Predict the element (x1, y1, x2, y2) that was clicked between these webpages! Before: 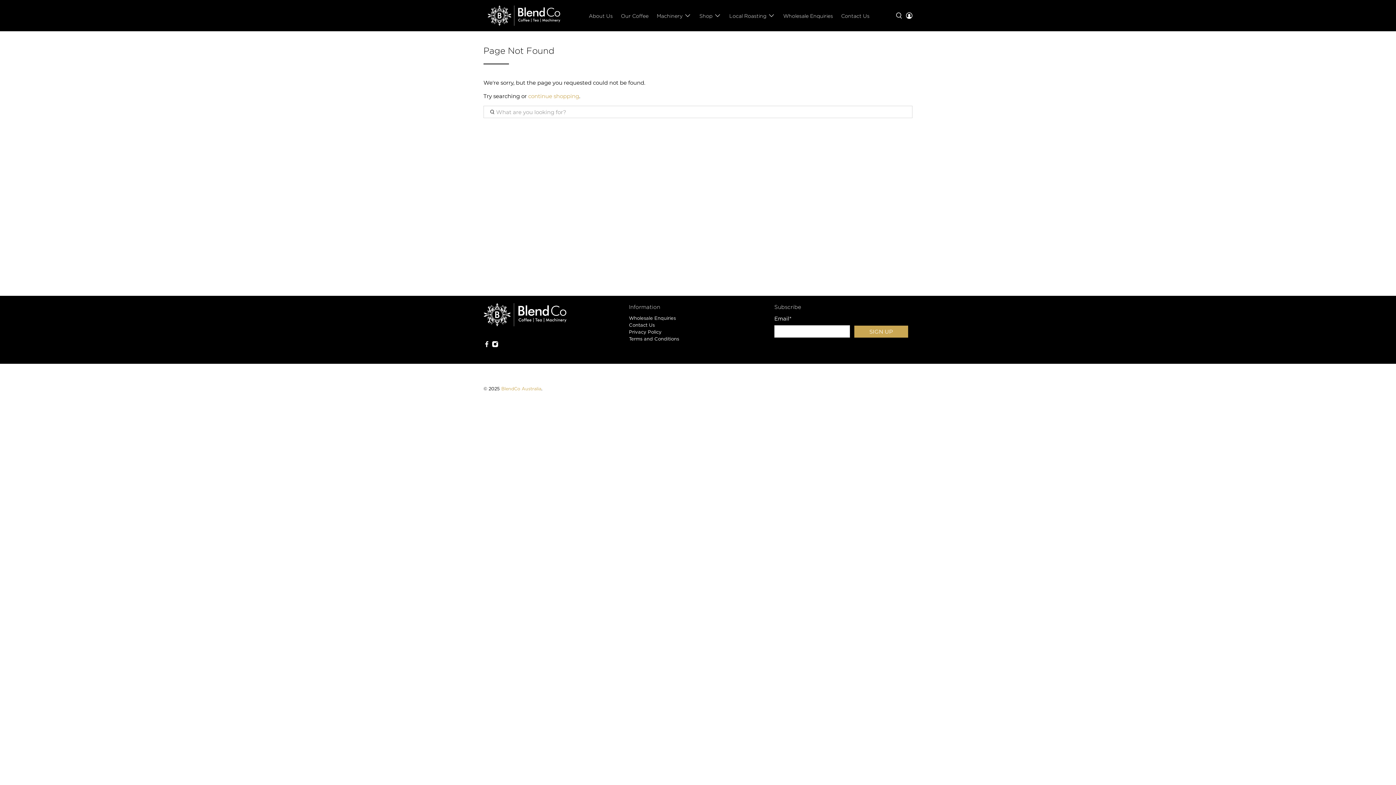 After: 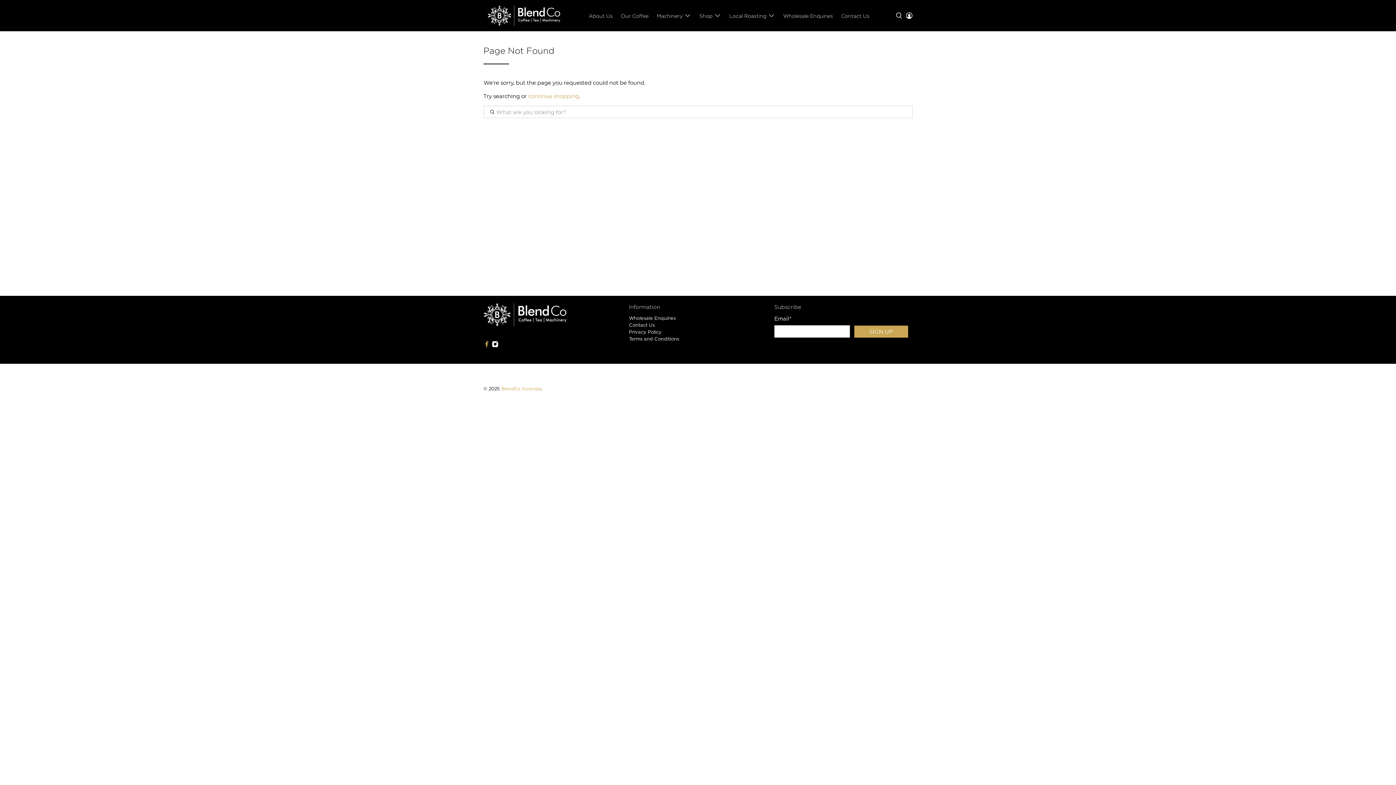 Action: bbox: (483, 343, 490, 348)